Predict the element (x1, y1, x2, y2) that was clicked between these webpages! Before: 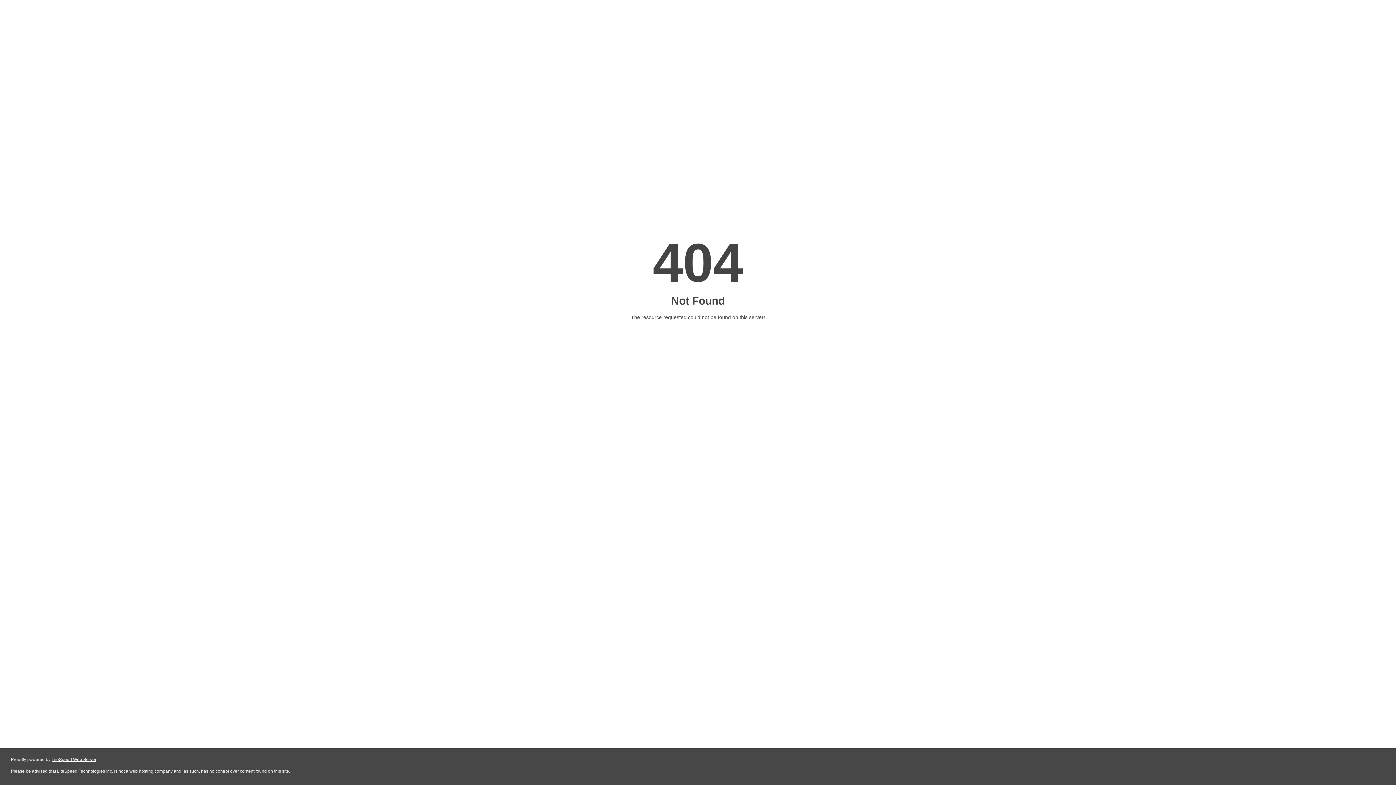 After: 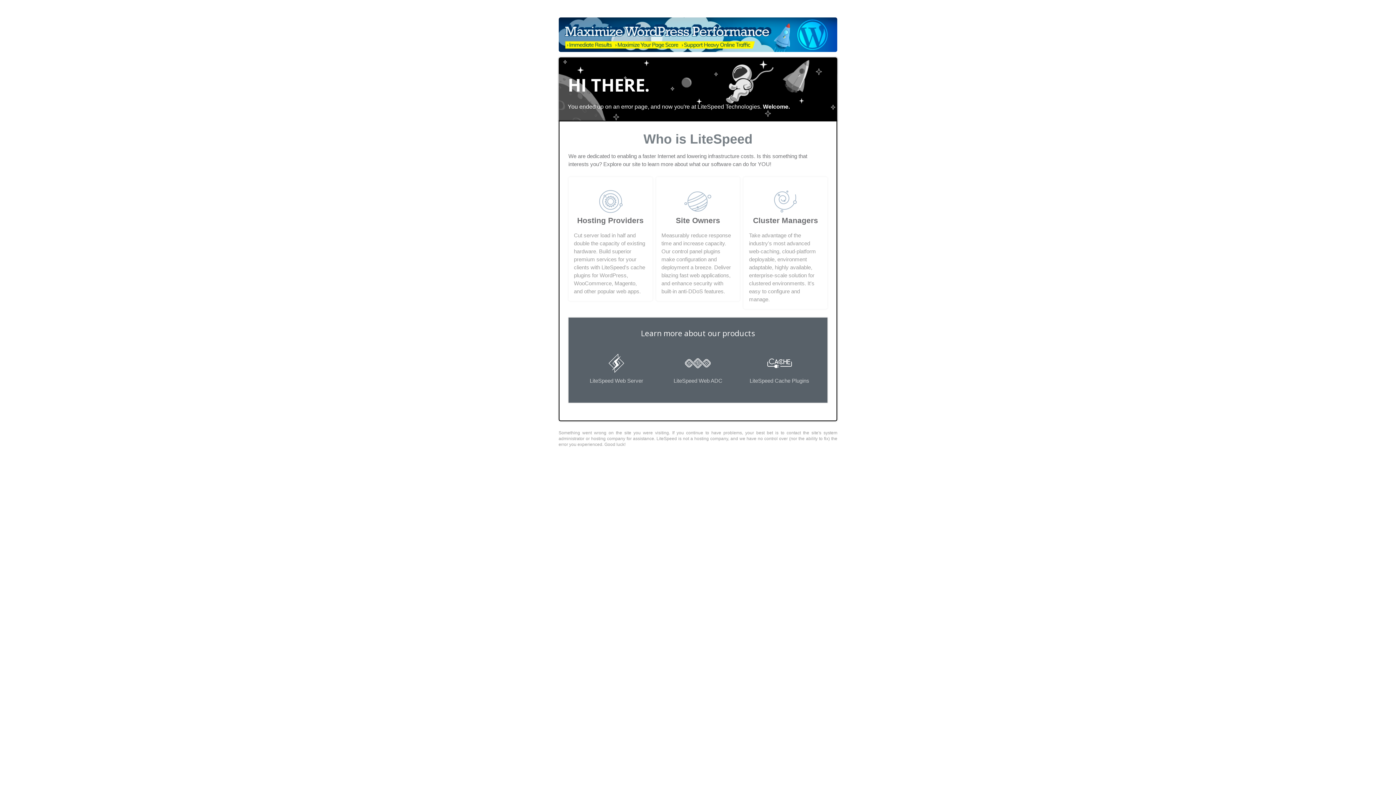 Action: label: LiteSpeed Web Server bbox: (51, 757, 96, 762)